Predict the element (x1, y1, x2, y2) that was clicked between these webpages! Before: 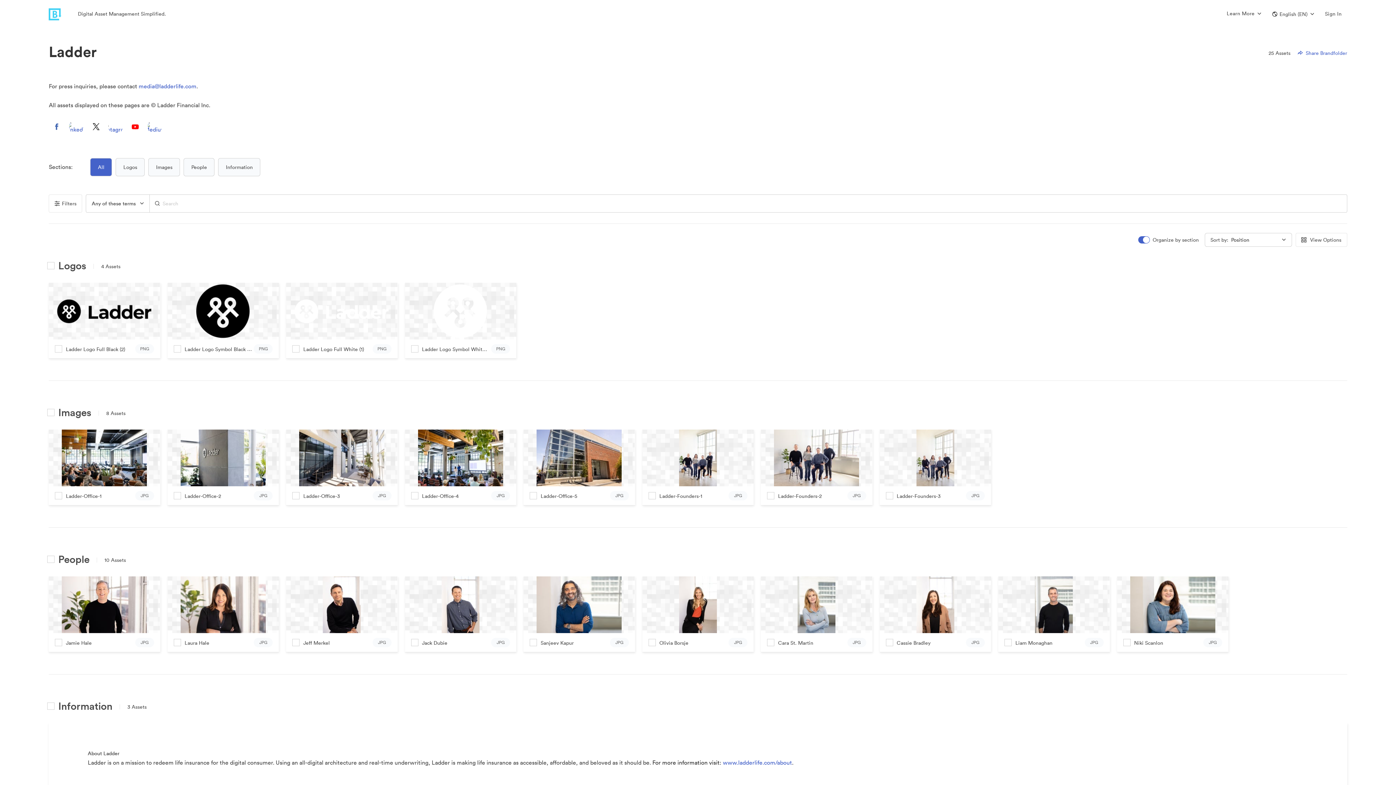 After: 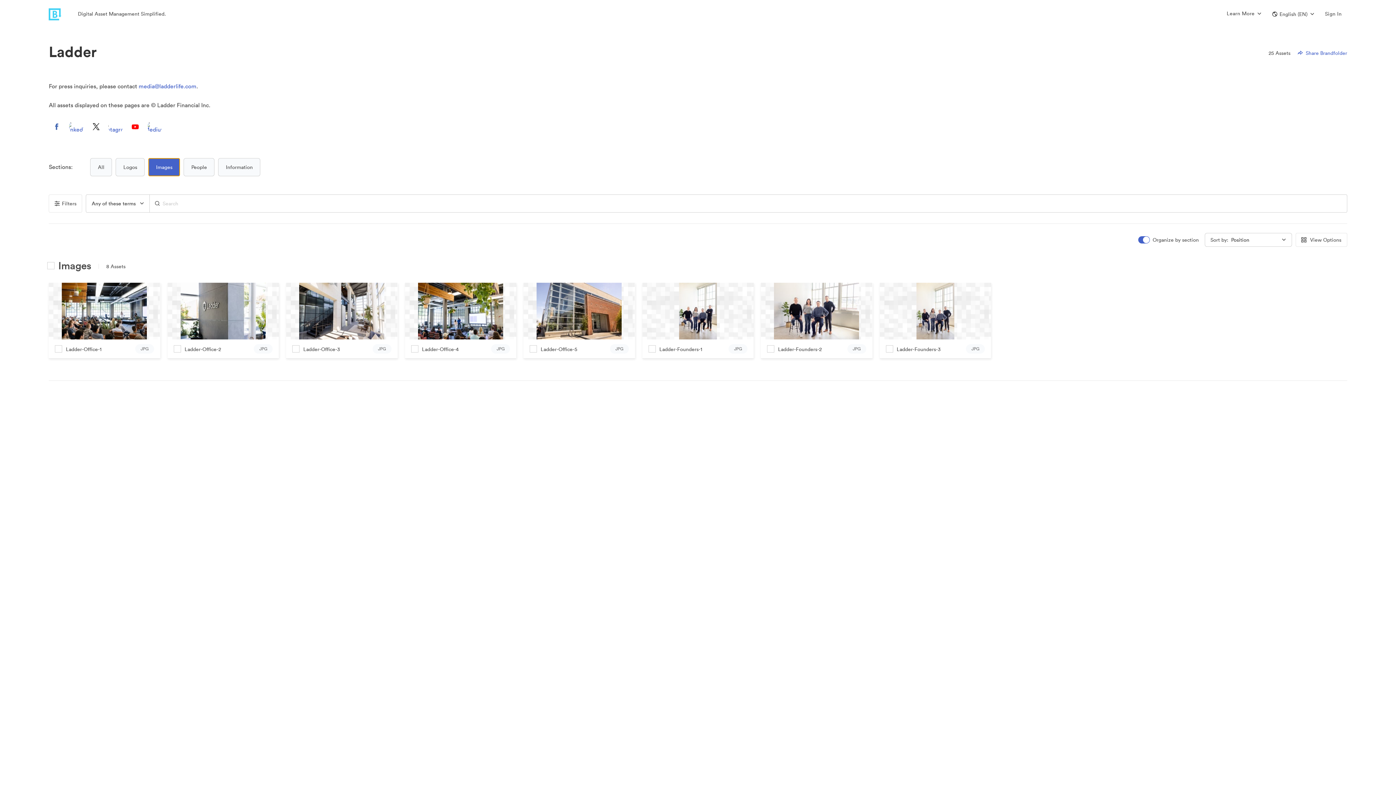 Action: bbox: (148, 158, 180, 176) label: Images